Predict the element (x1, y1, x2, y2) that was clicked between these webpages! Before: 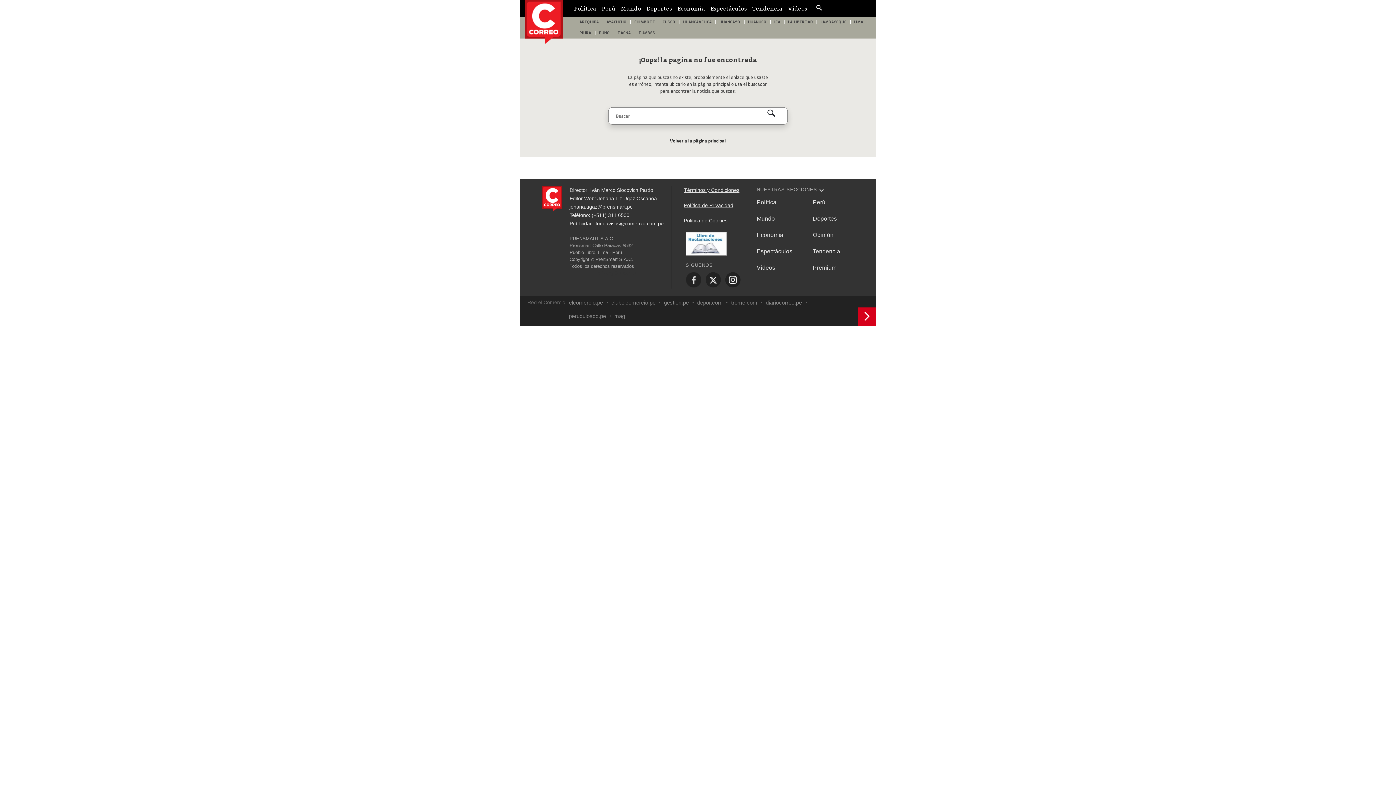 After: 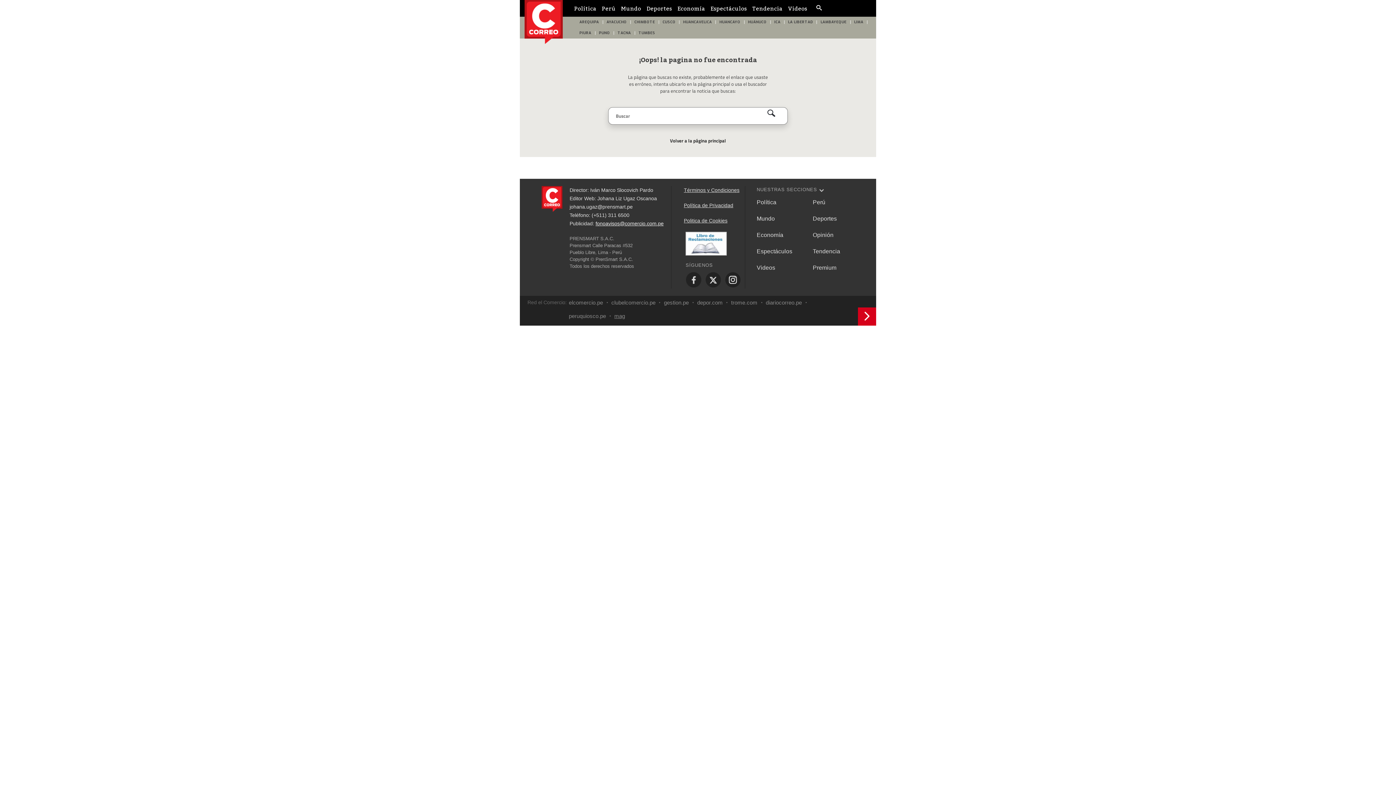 Action: label: mag bbox: (614, 311, 628, 321)